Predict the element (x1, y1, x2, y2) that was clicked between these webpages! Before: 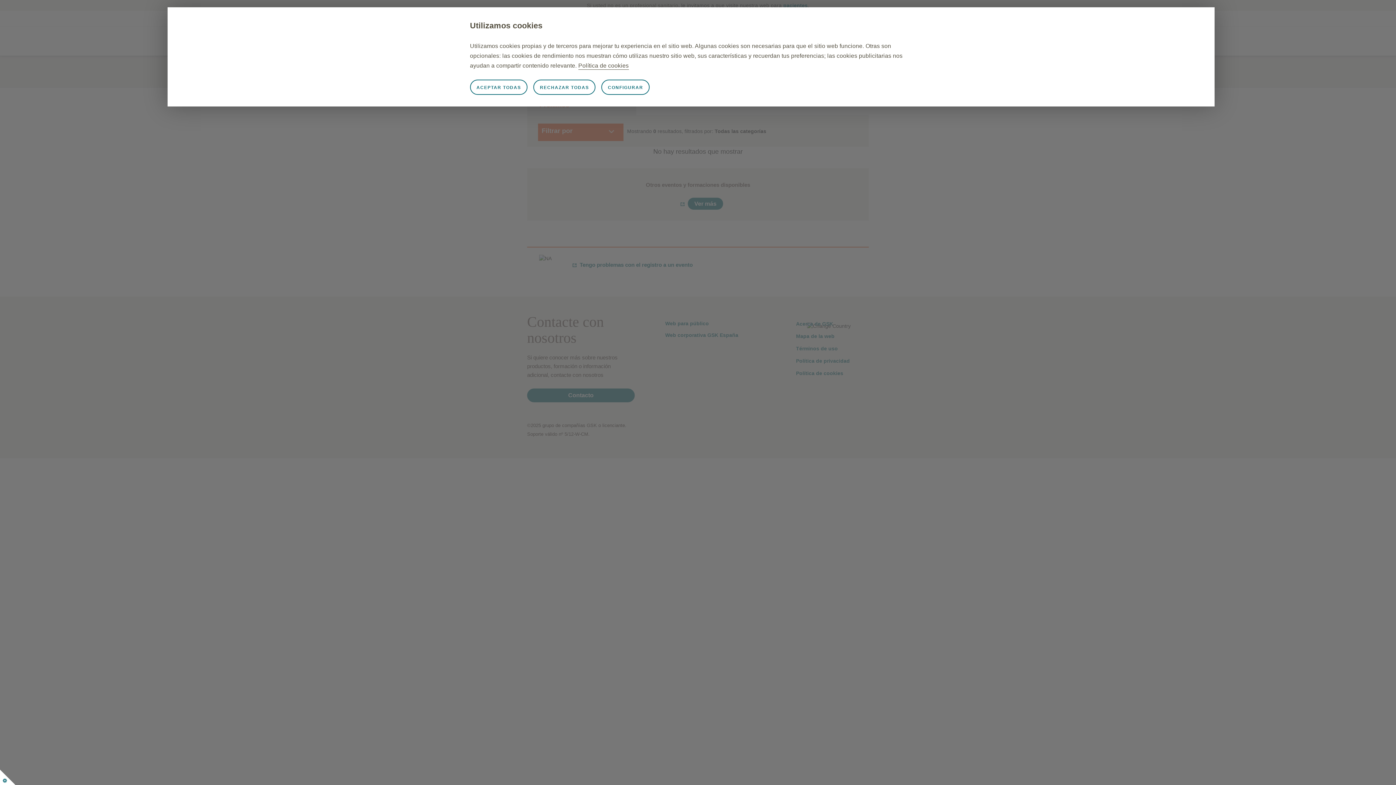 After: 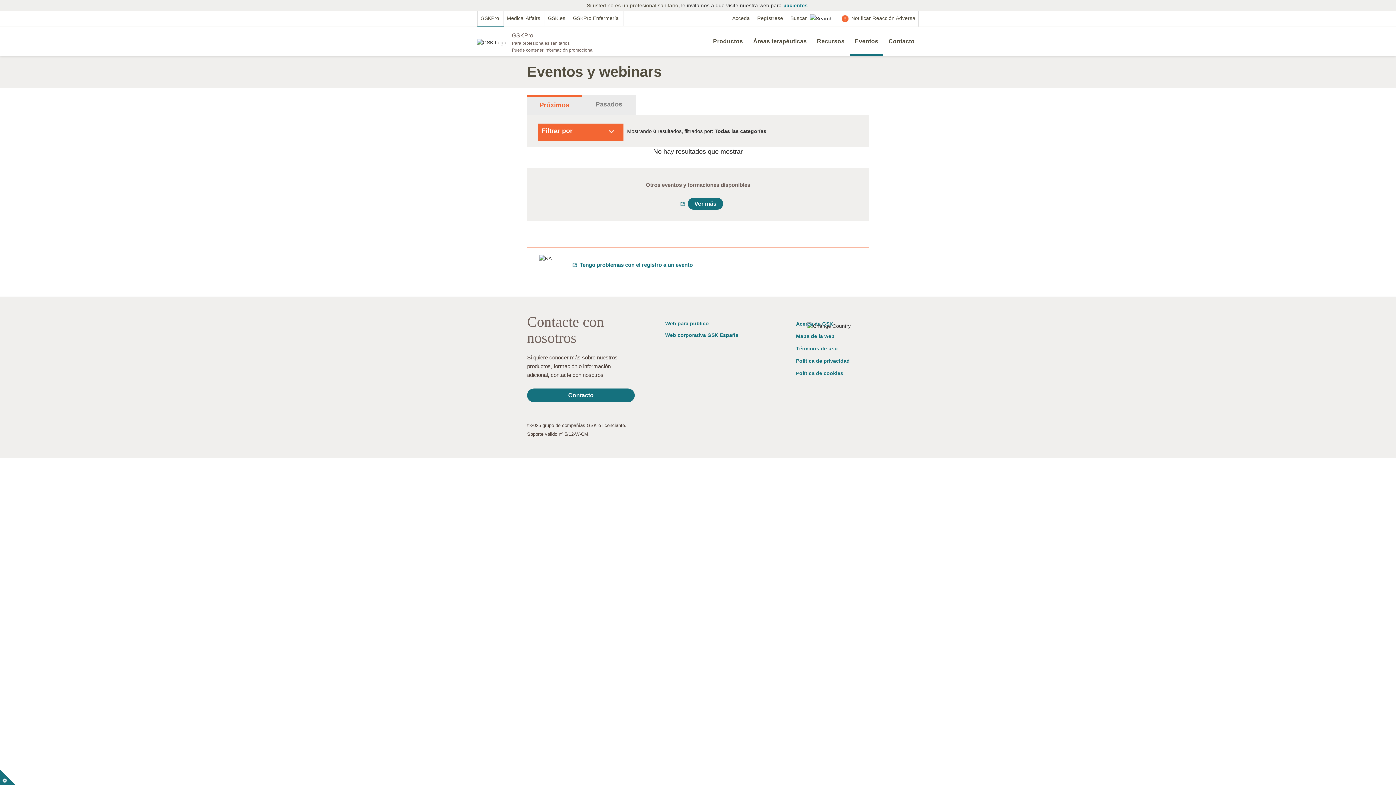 Action: bbox: (533, 79, 595, 94) label: RECHAZAR TODAS